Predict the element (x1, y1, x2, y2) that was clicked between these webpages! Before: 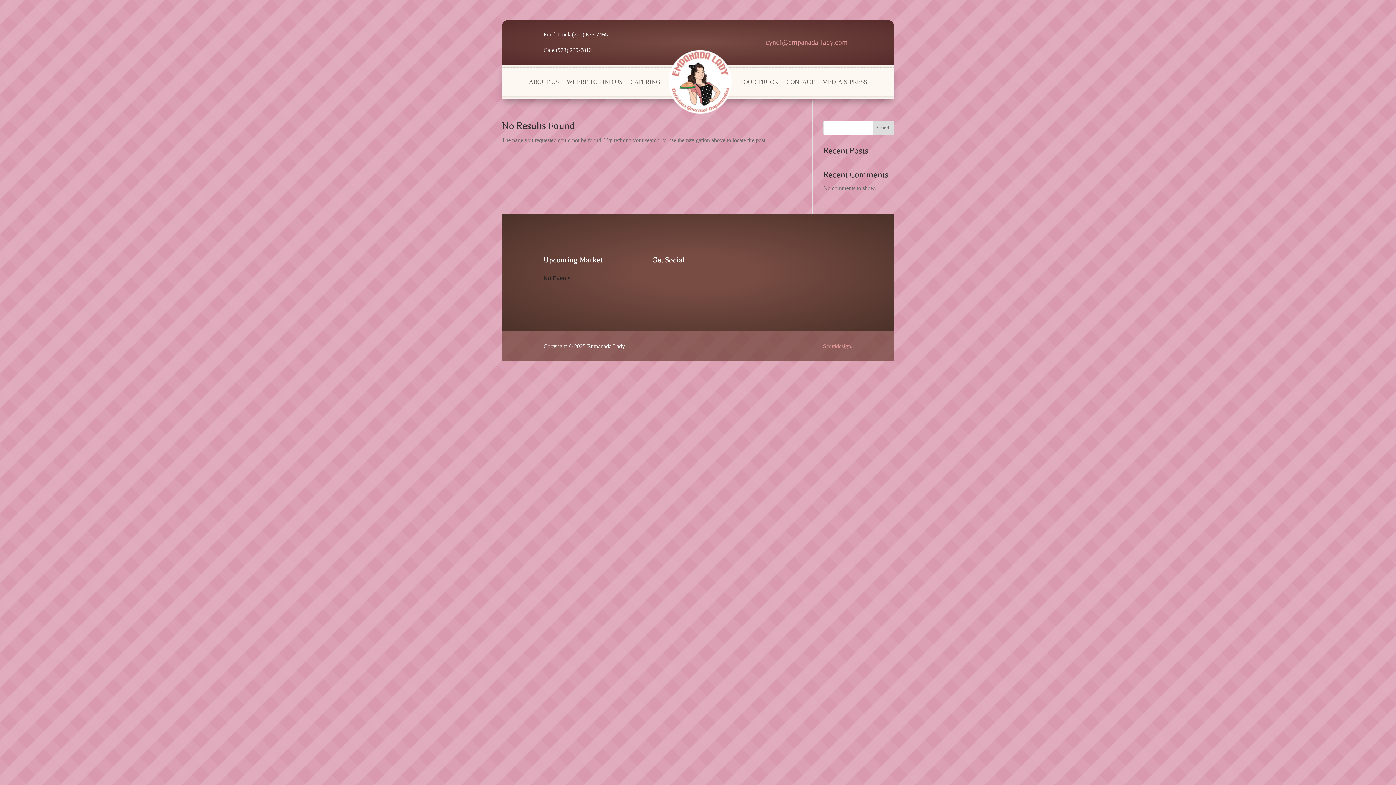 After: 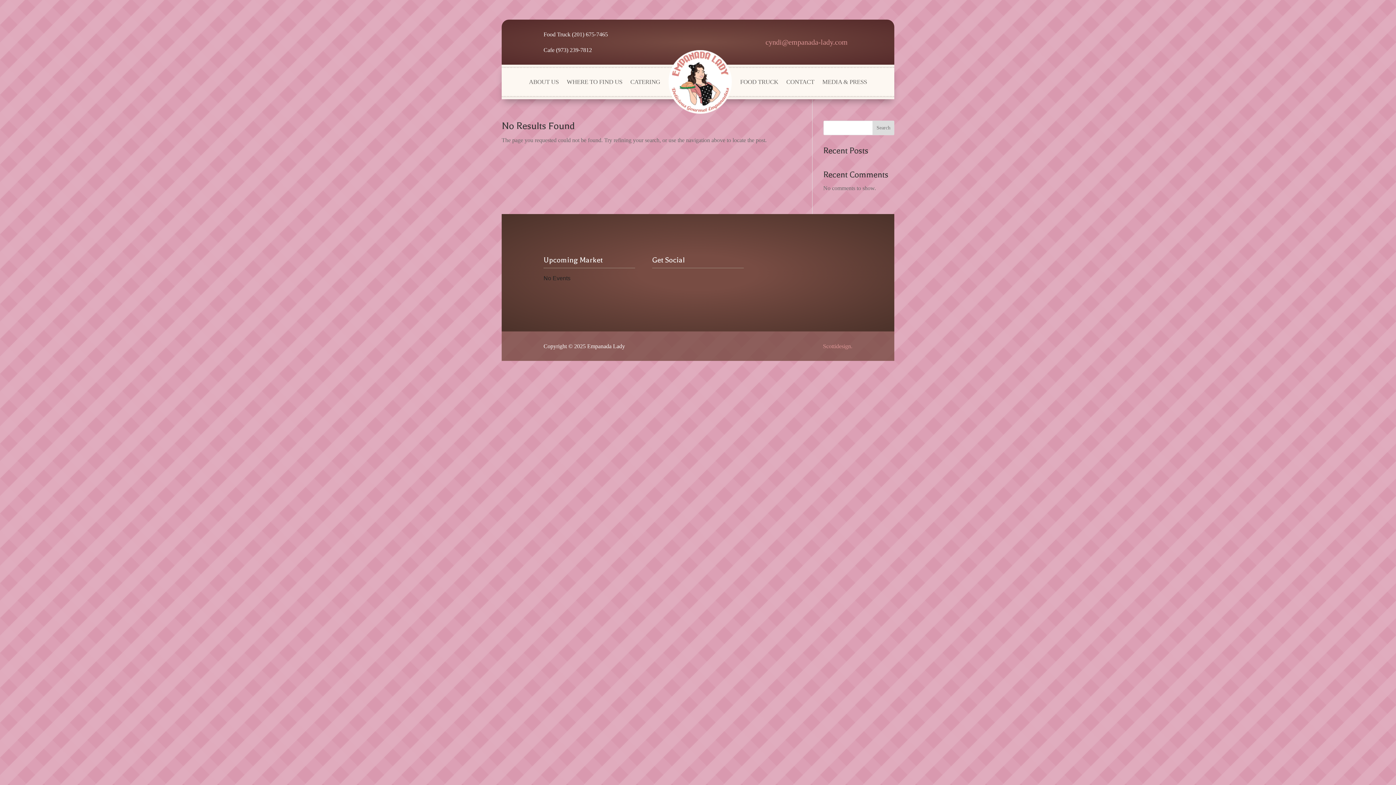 Action: bbox: (823, 343, 852, 349) label: Scottidesign.